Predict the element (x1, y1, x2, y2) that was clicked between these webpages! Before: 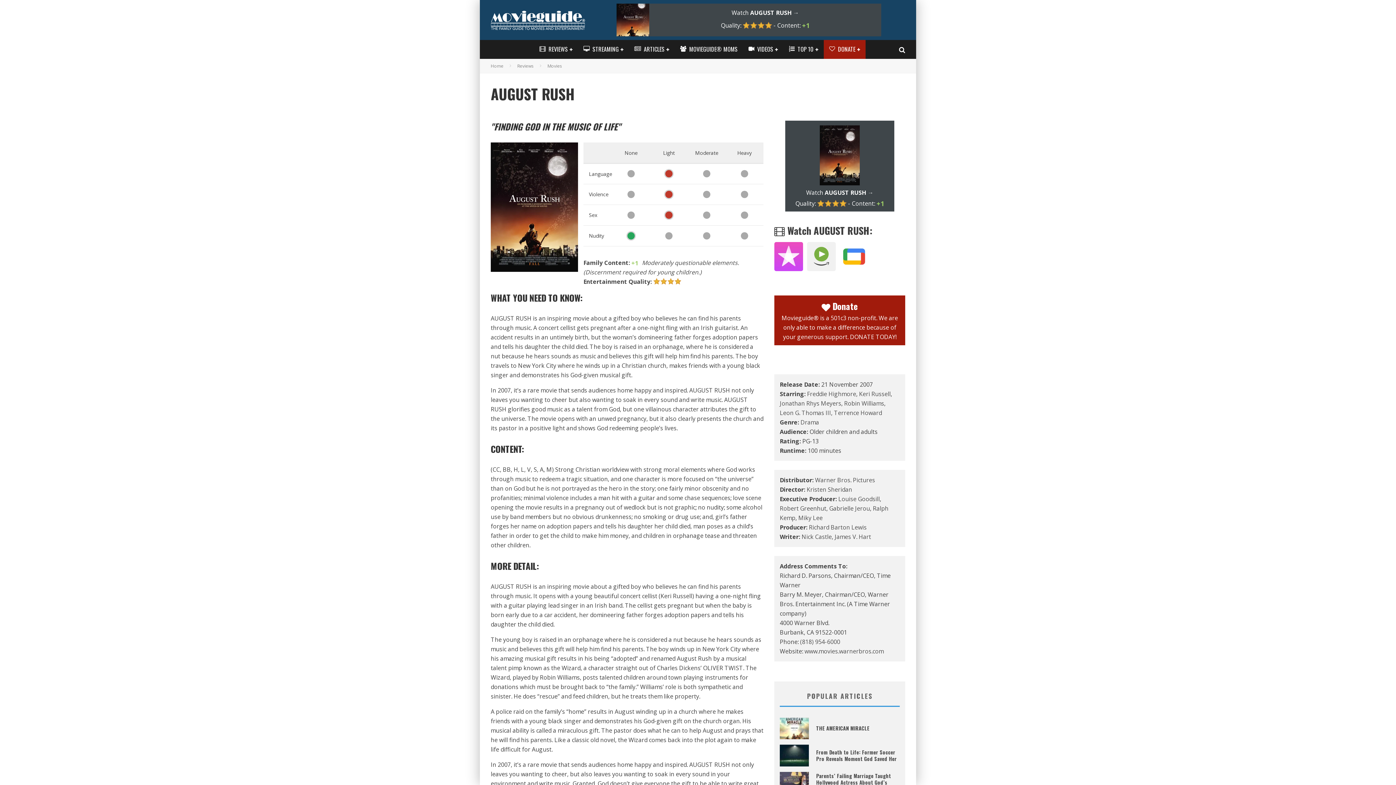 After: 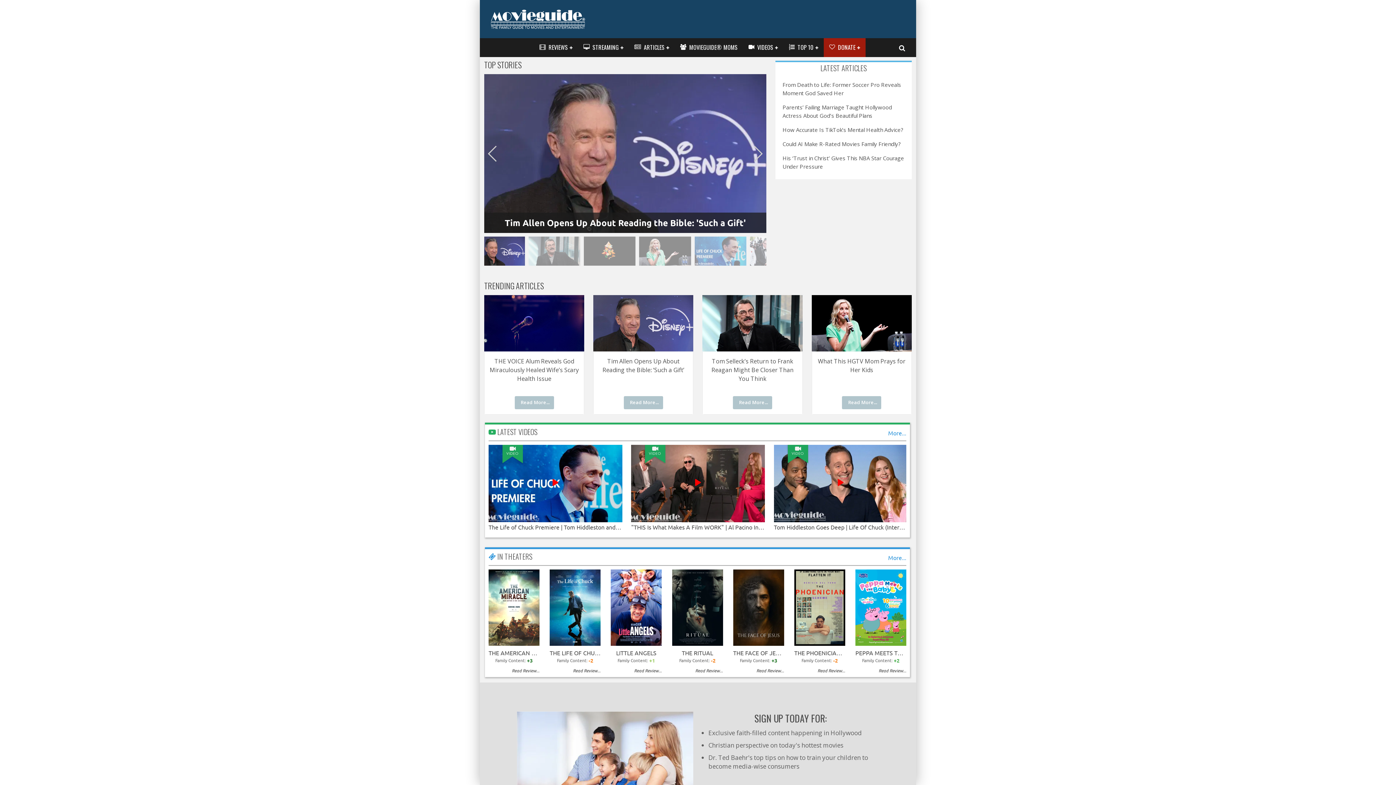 Action: bbox: (490, 10, 585, 30)